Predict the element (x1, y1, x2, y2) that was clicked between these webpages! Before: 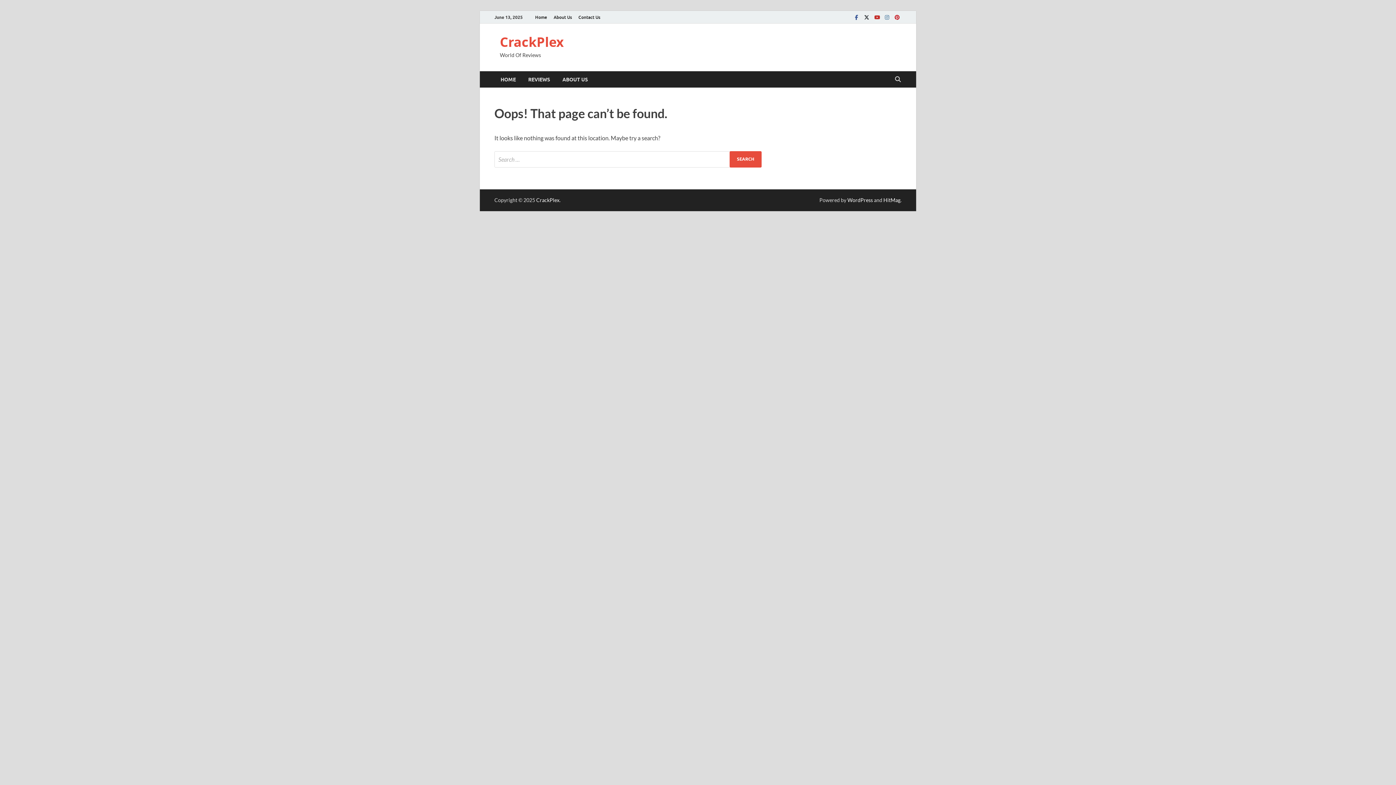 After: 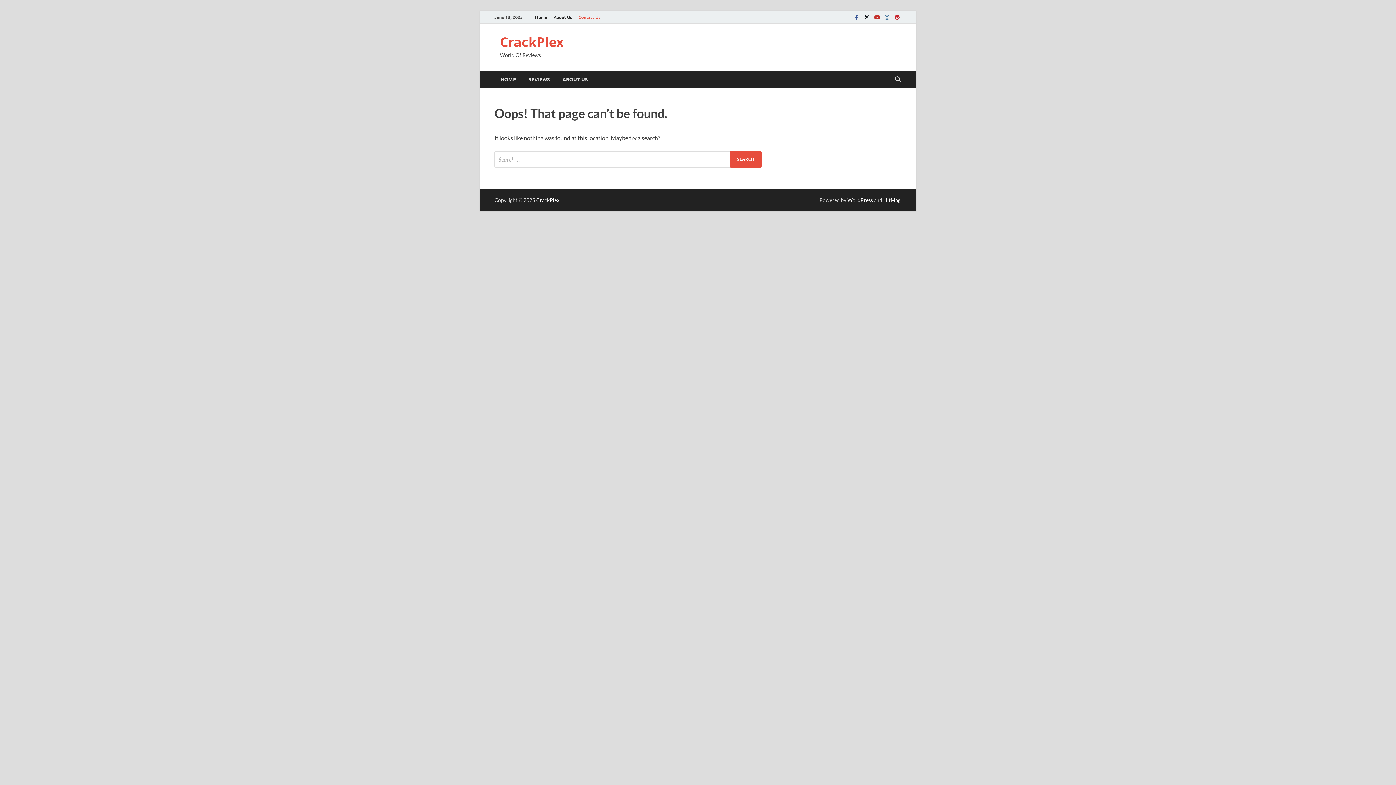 Action: bbox: (575, 10, 603, 23) label: Contact Us